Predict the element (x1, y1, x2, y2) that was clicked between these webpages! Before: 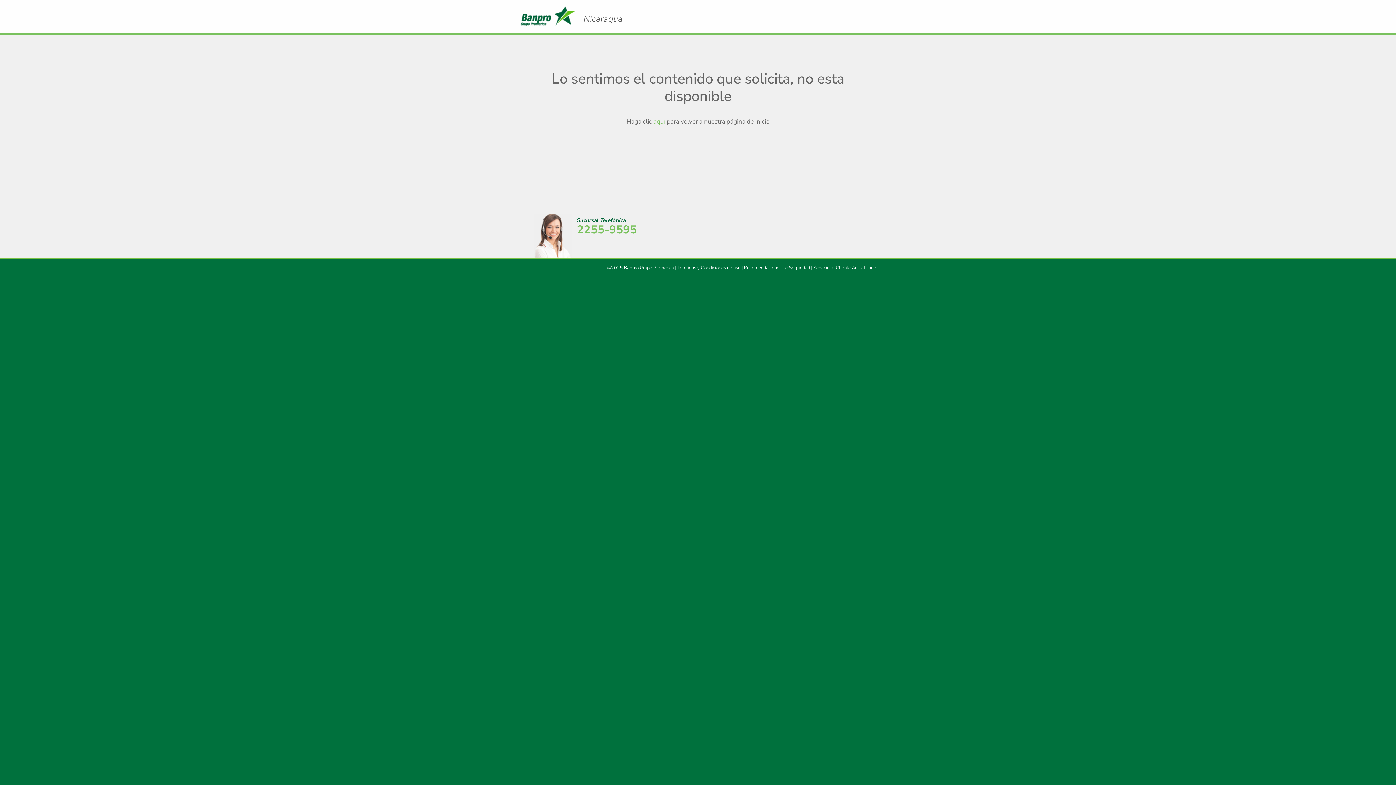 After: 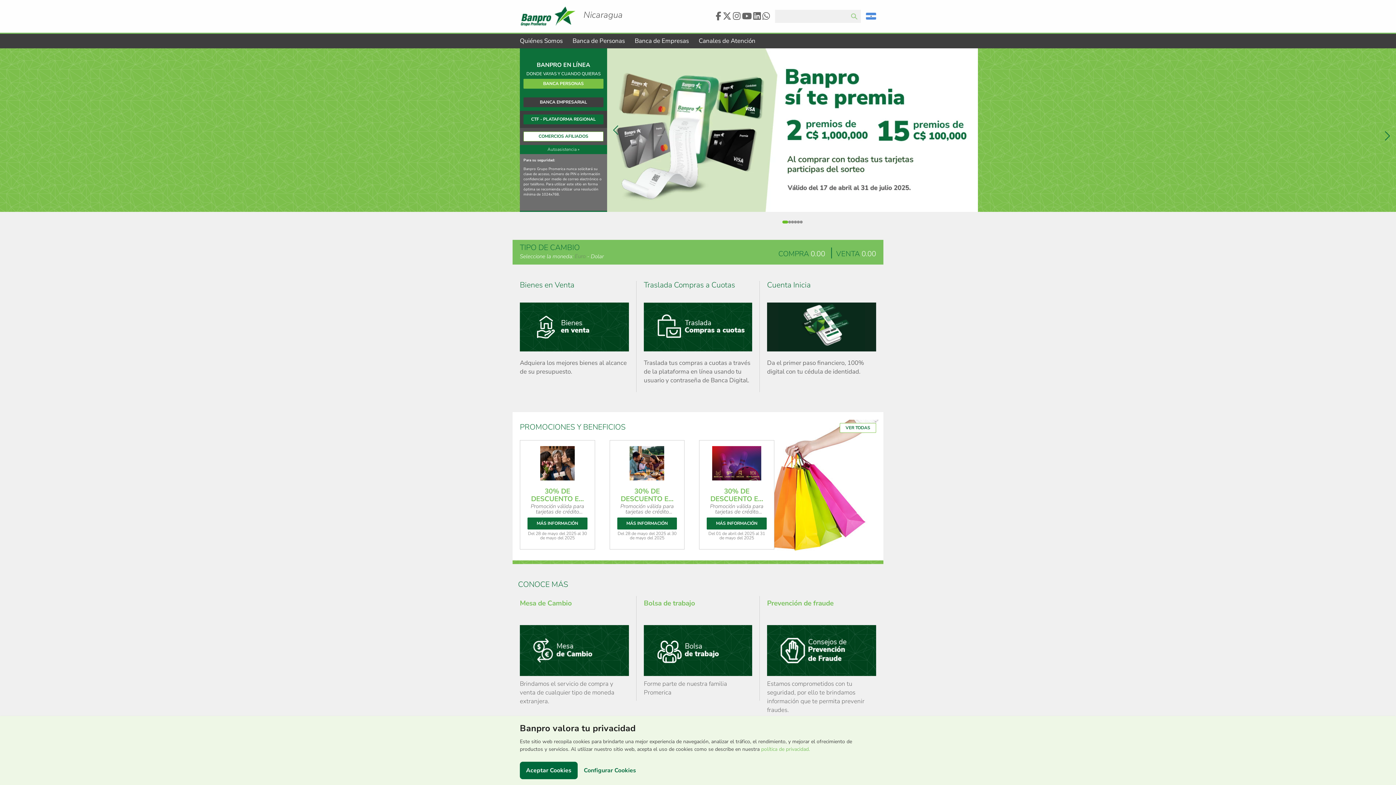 Action: bbox: (653, 117, 665, 125) label: aquí